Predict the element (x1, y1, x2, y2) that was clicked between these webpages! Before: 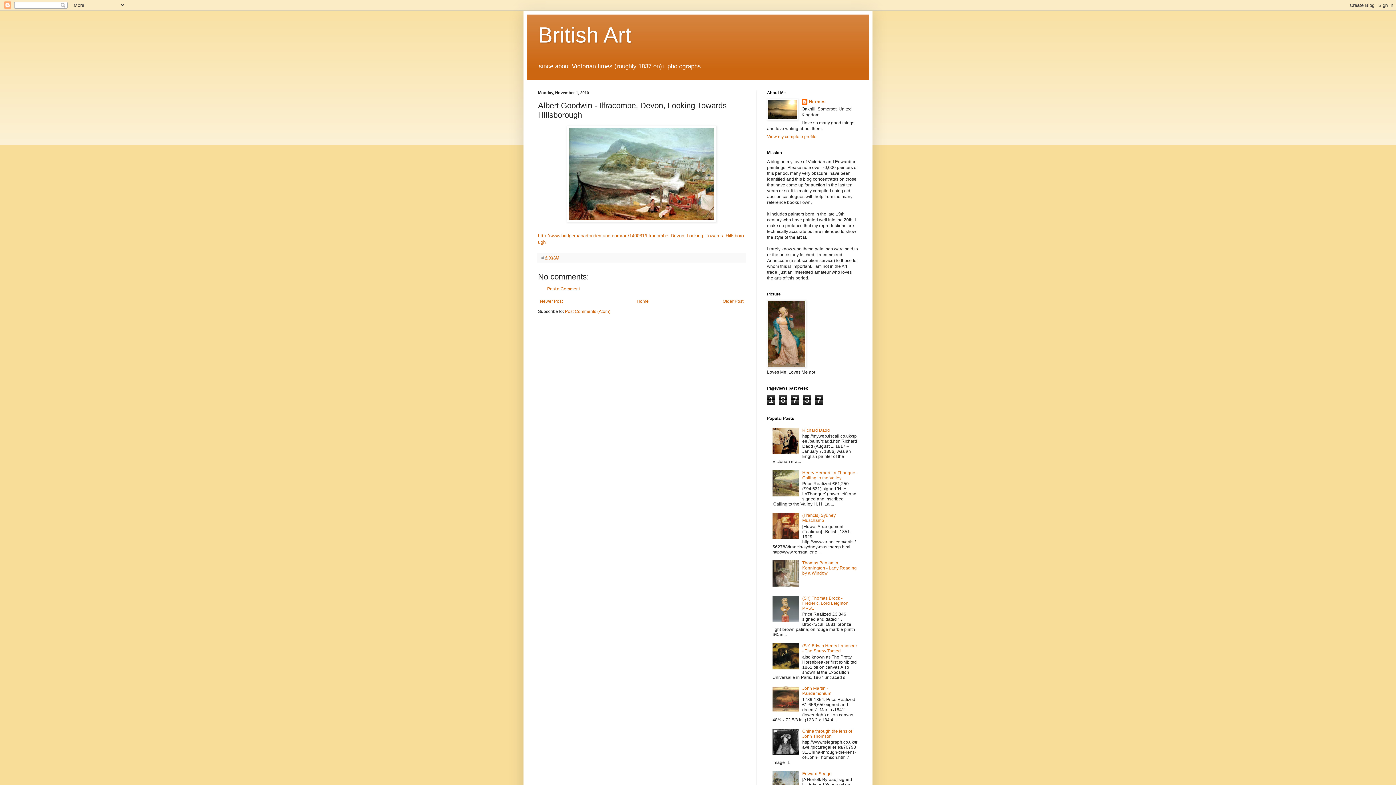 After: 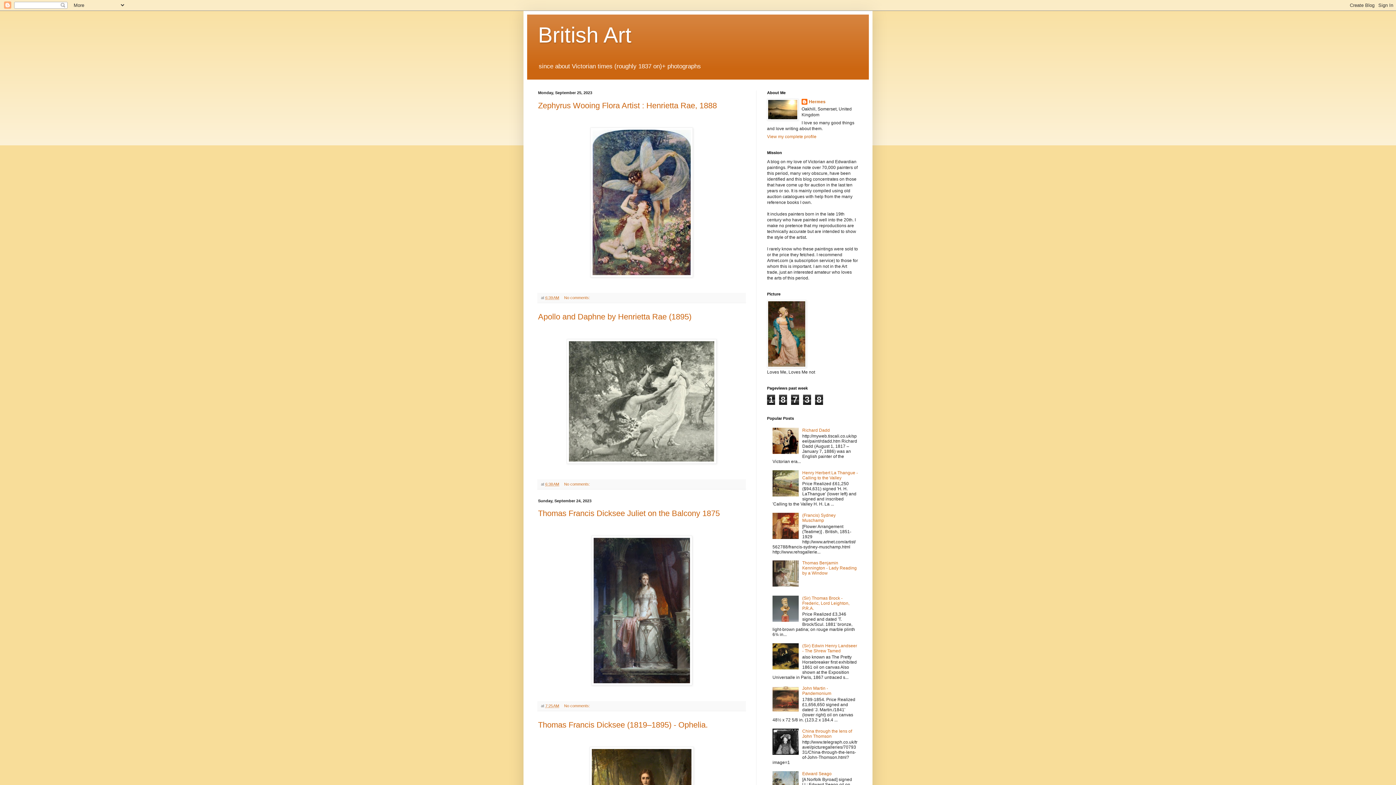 Action: label: Home bbox: (635, 297, 650, 305)